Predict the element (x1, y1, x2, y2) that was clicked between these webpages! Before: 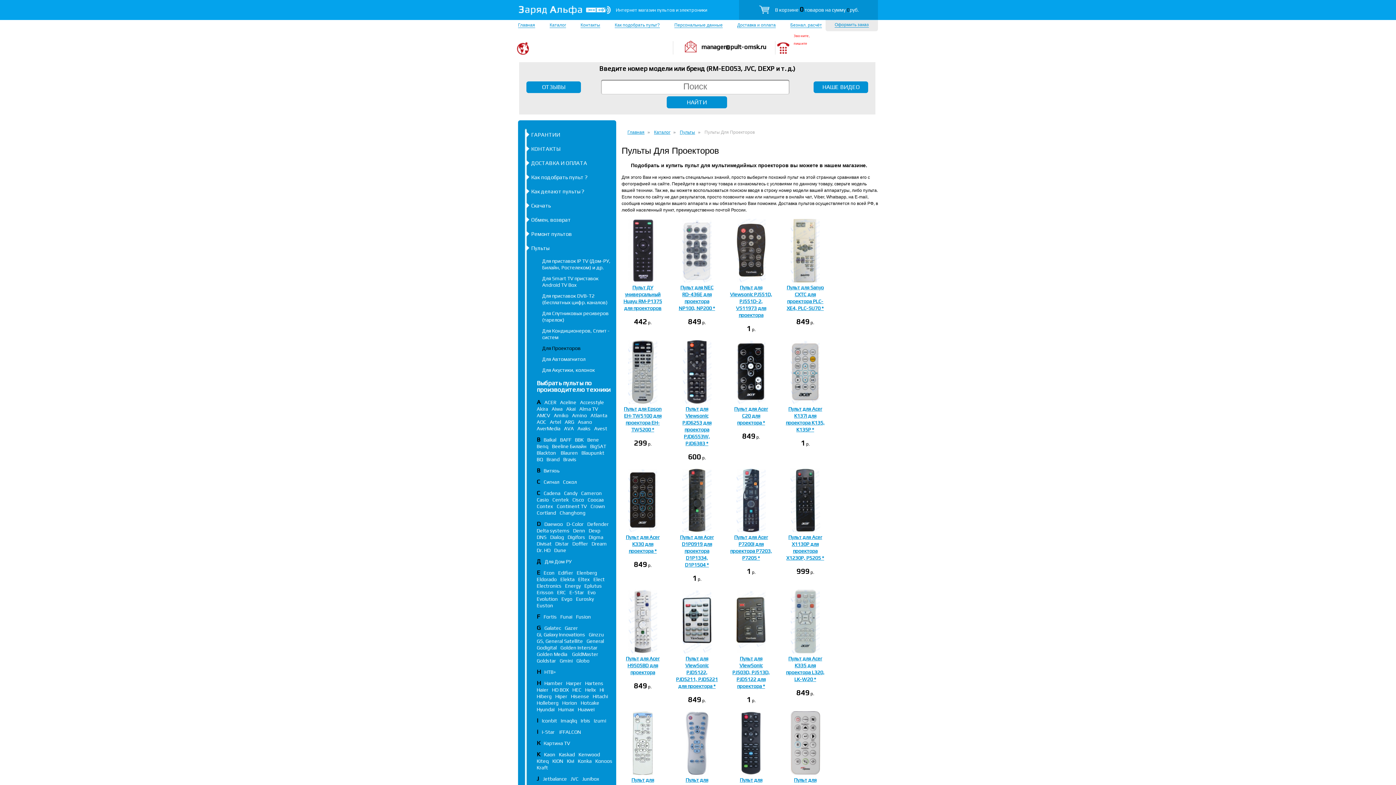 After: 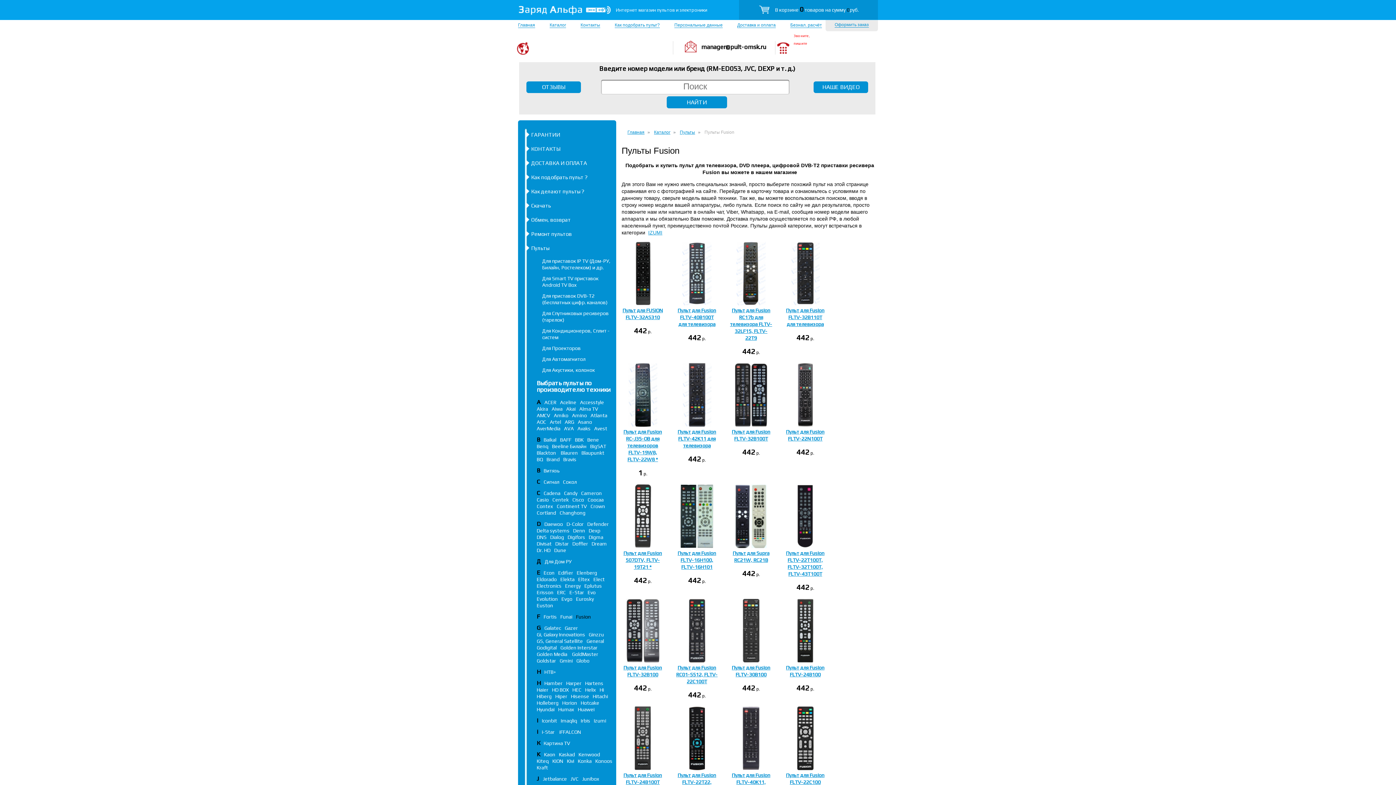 Action: bbox: (576, 613, 591, 620) label: Fusion